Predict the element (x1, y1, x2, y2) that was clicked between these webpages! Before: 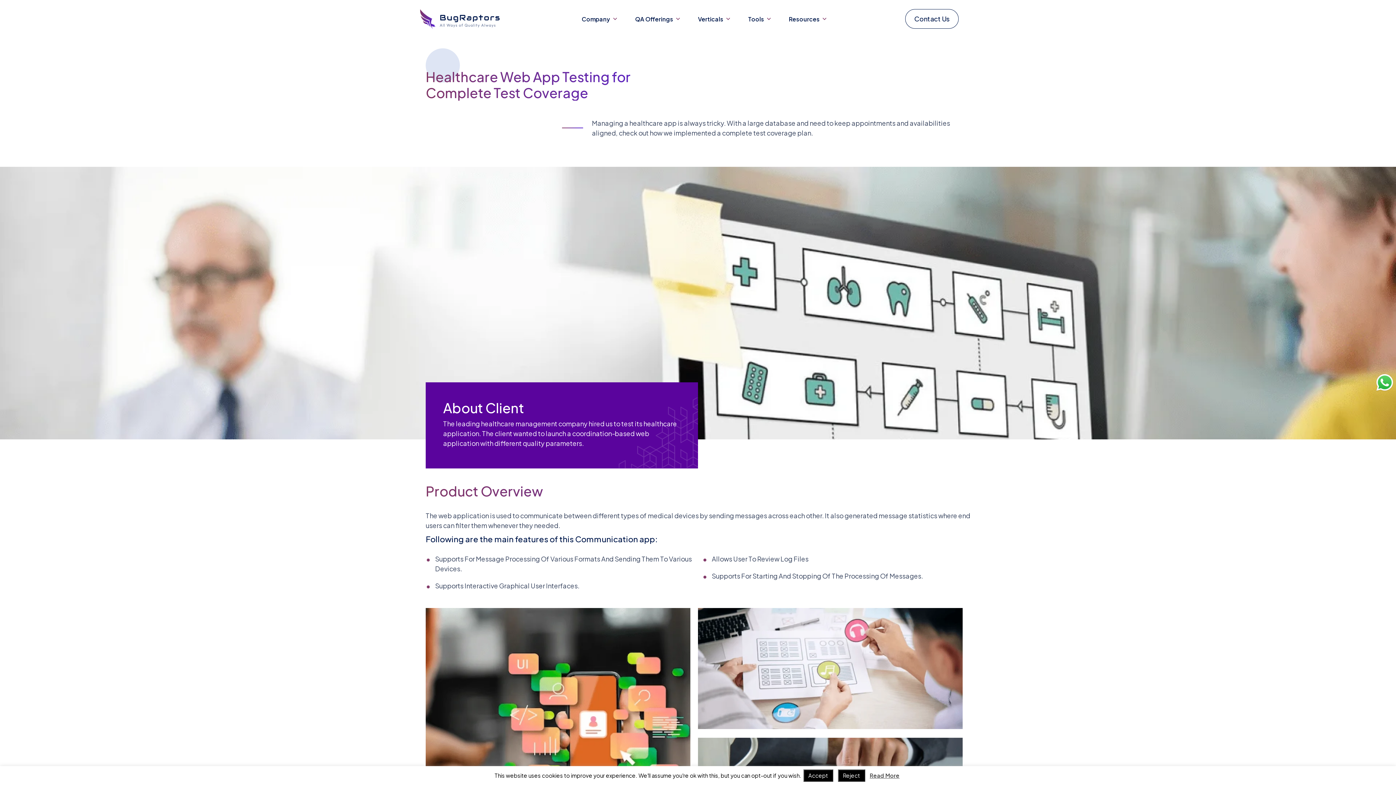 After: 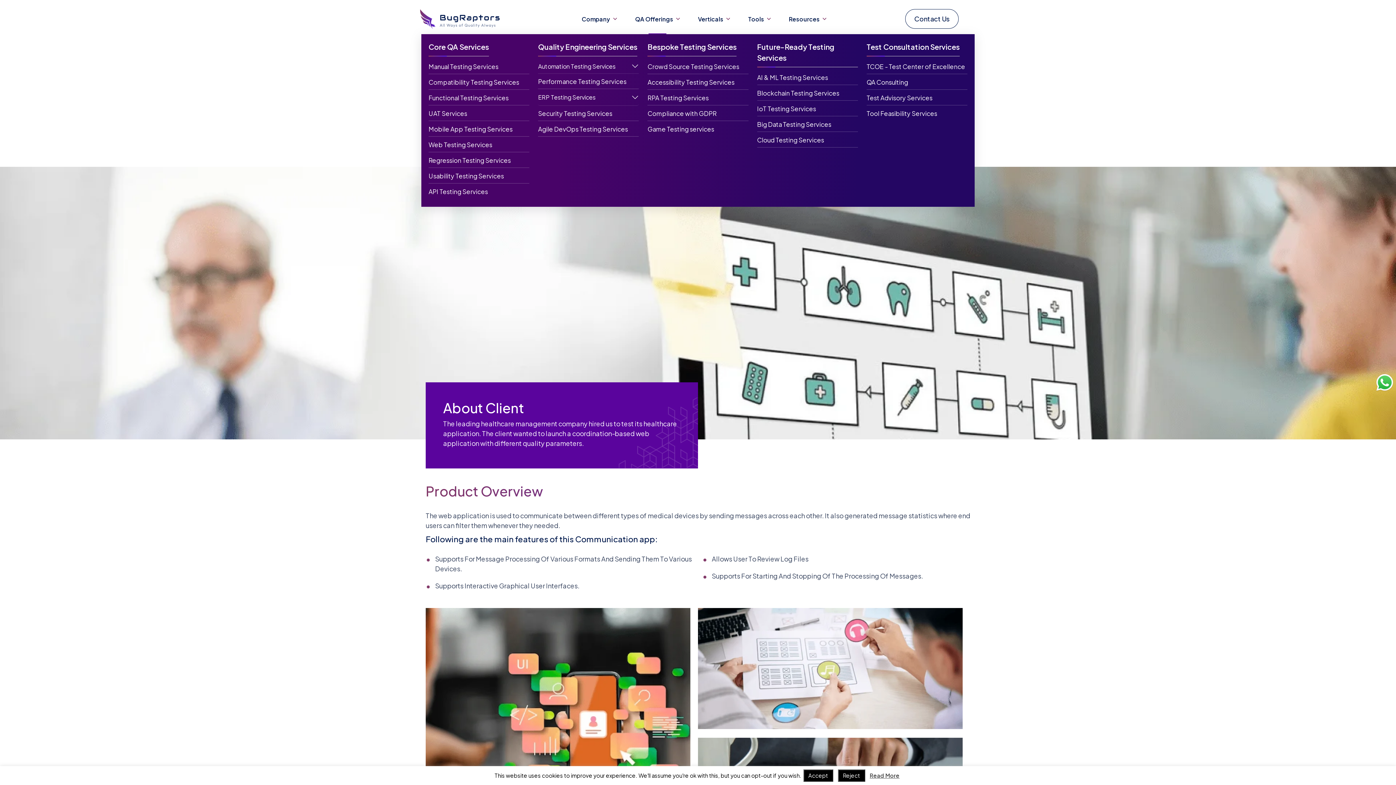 Action: bbox: (635, 3, 680, 34) label: QA Offerings